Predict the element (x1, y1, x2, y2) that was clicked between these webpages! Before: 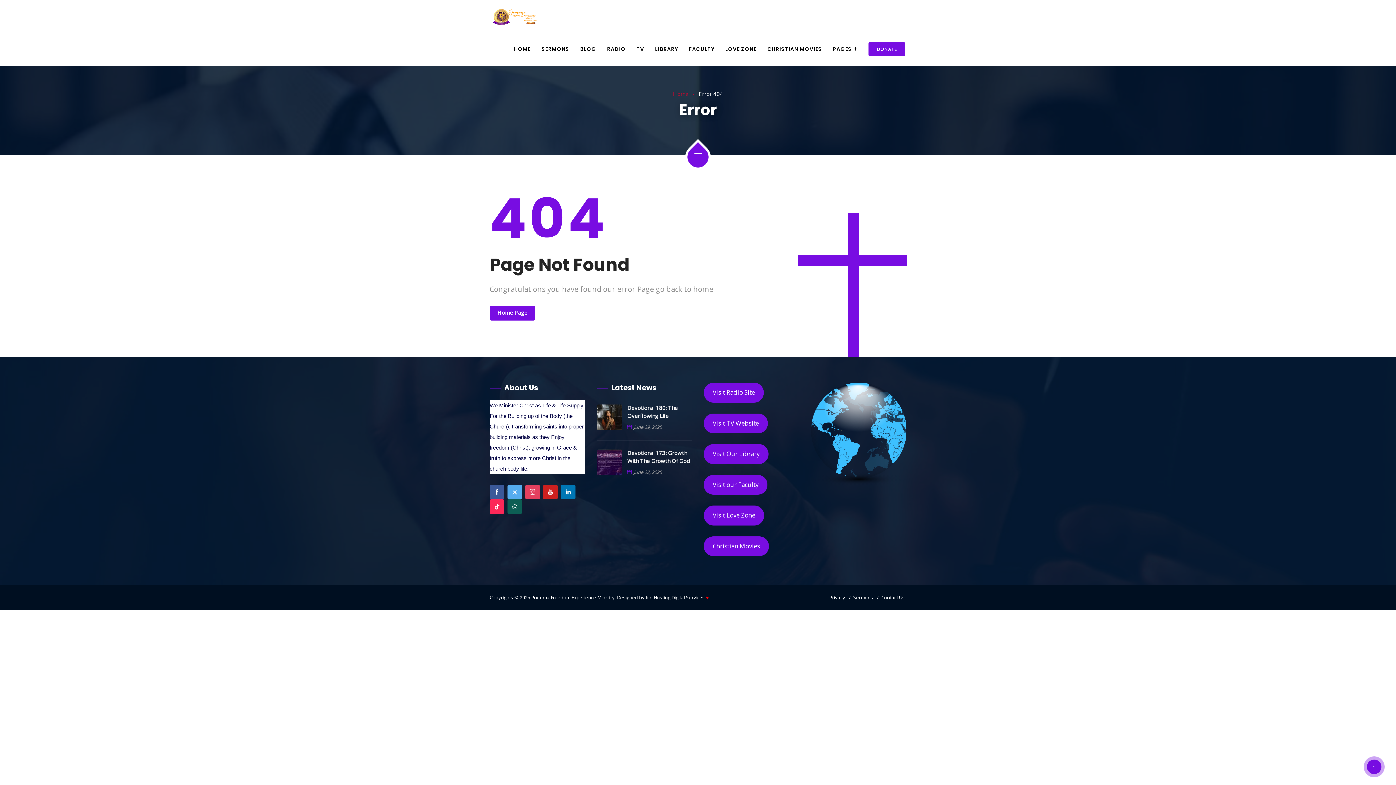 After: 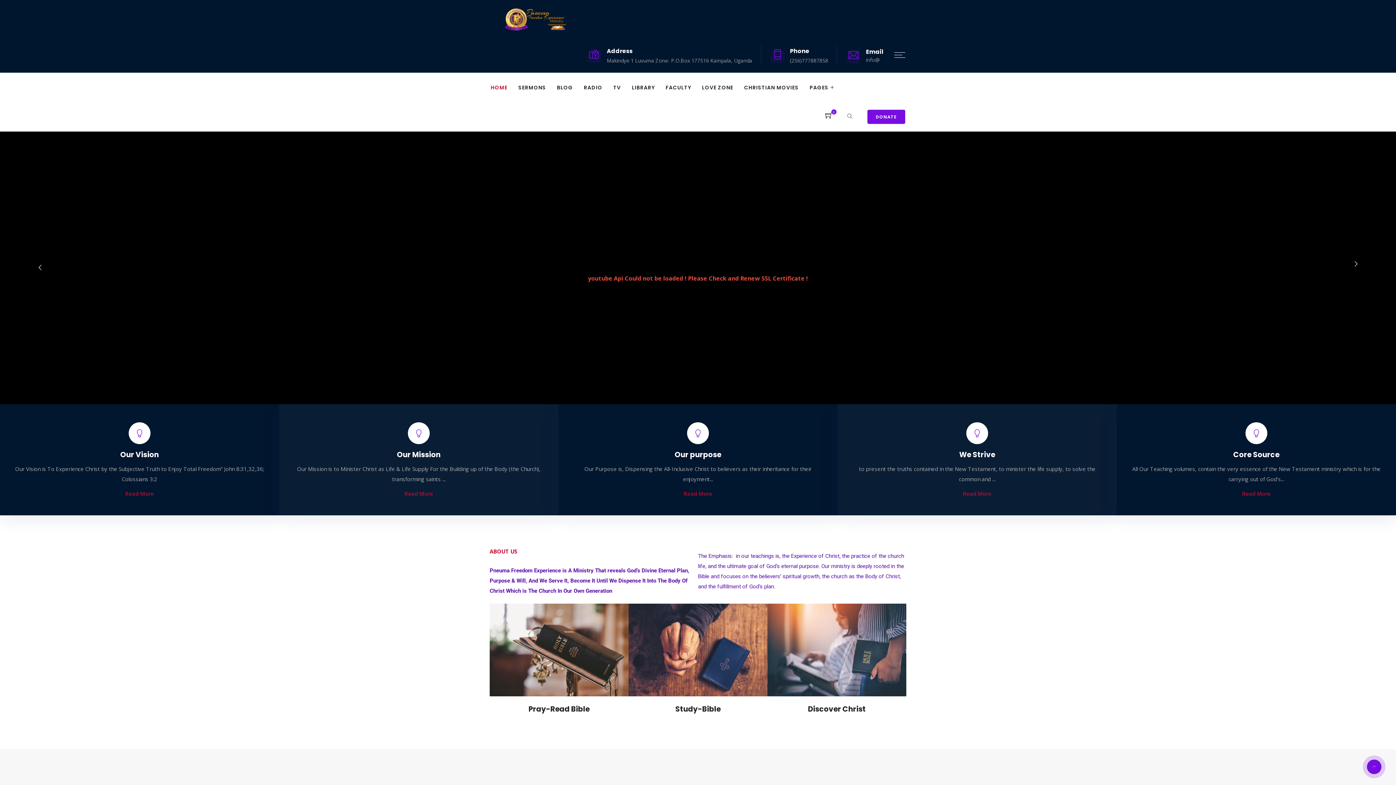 Action: label: Home bbox: (673, 90, 697, 97)